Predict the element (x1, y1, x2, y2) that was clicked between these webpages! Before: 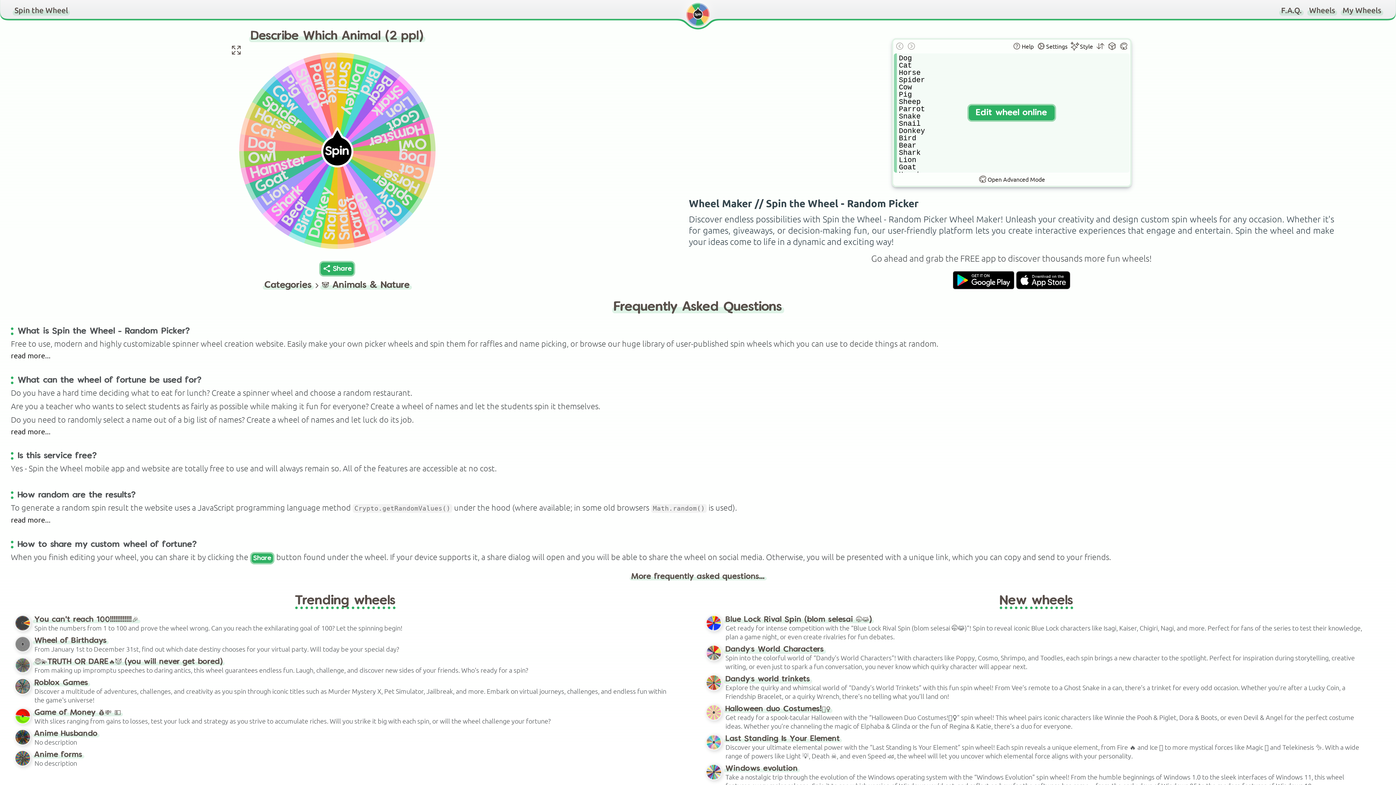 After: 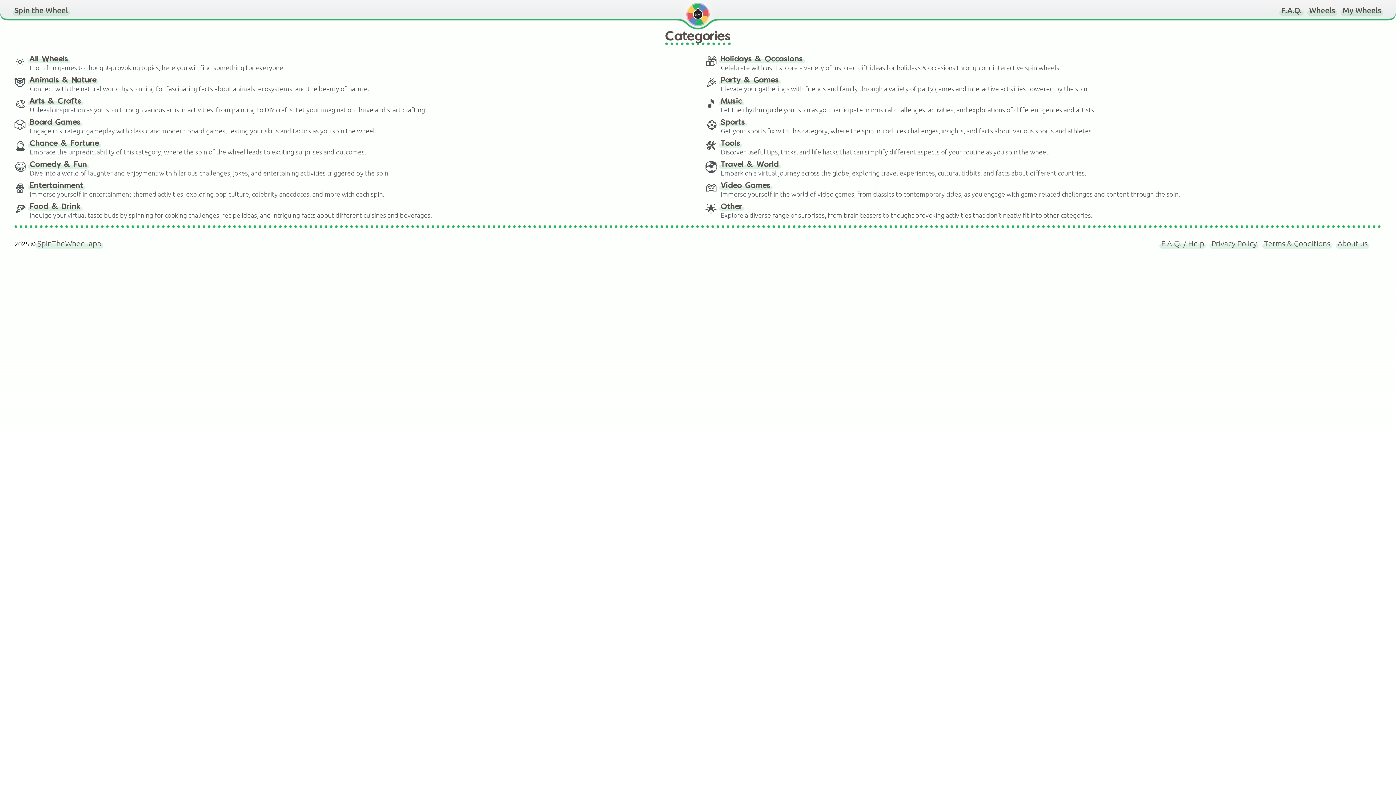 Action: bbox: (264, 281, 311, 289) label: Categories